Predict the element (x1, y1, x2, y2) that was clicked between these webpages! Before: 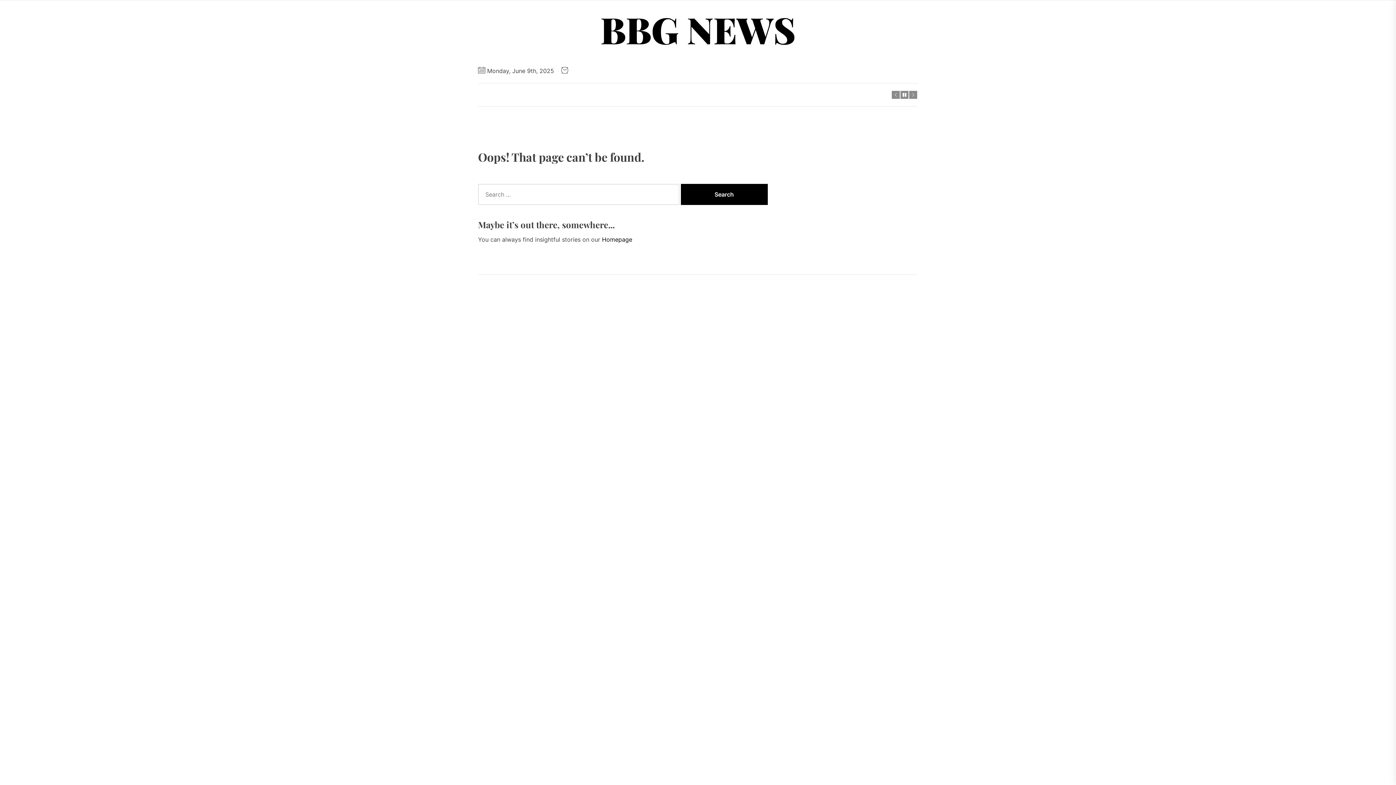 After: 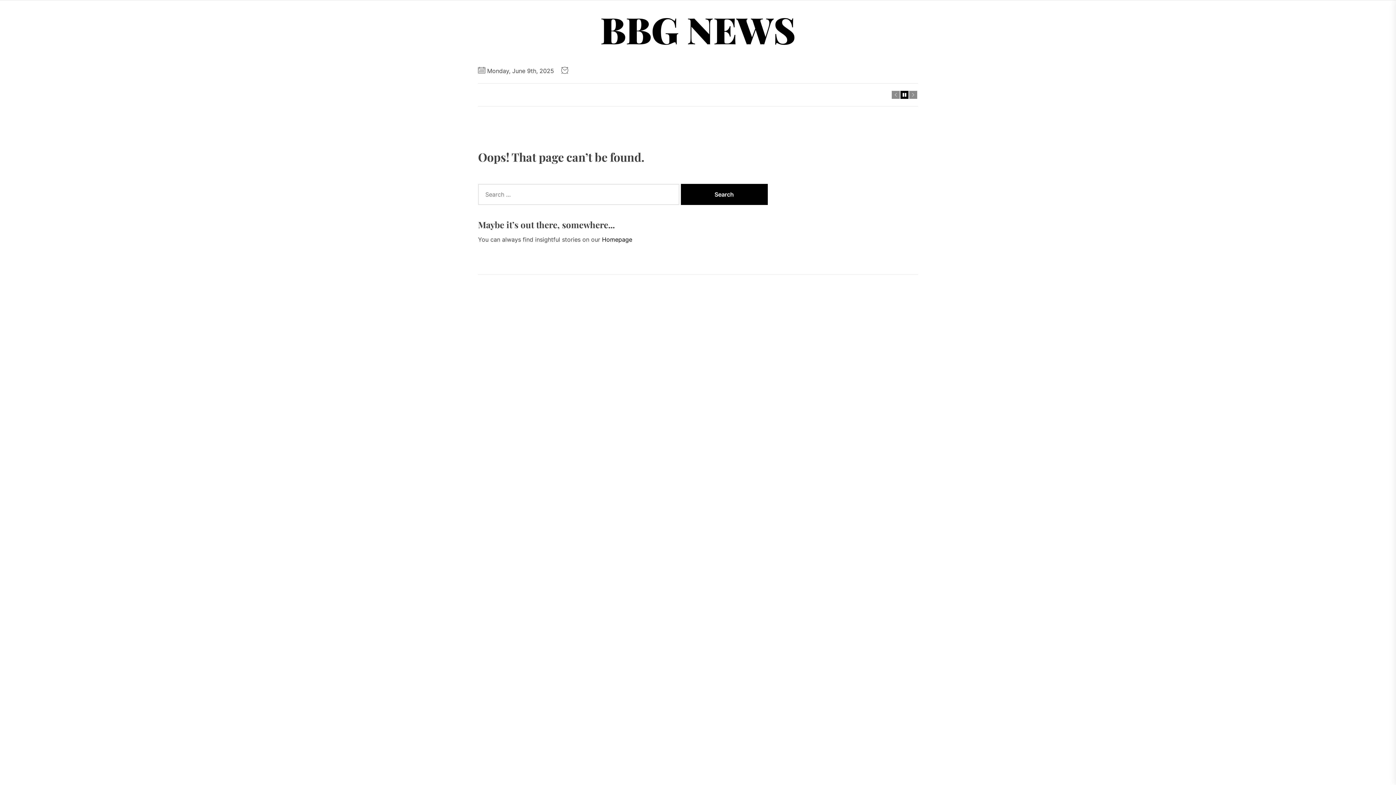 Action: bbox: (900, 90, 908, 98)